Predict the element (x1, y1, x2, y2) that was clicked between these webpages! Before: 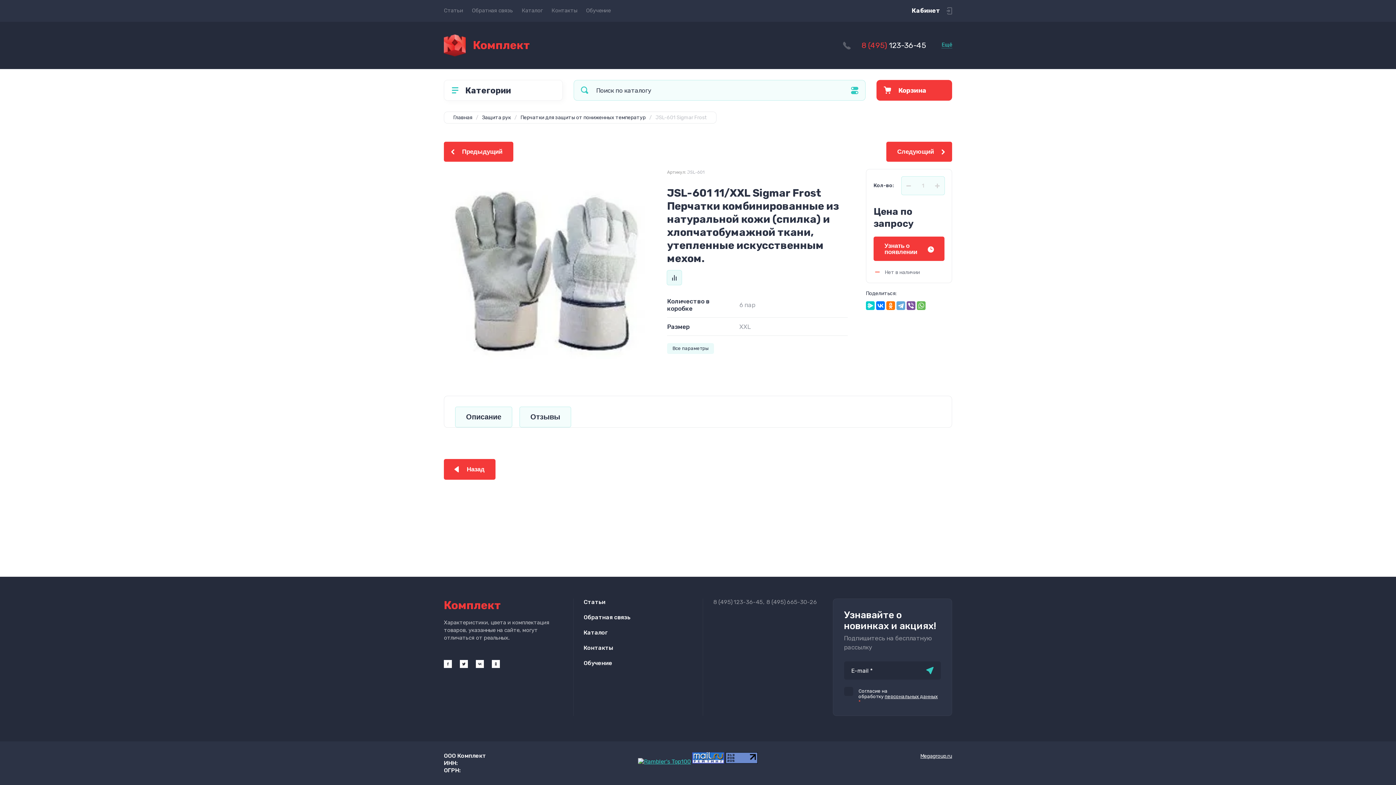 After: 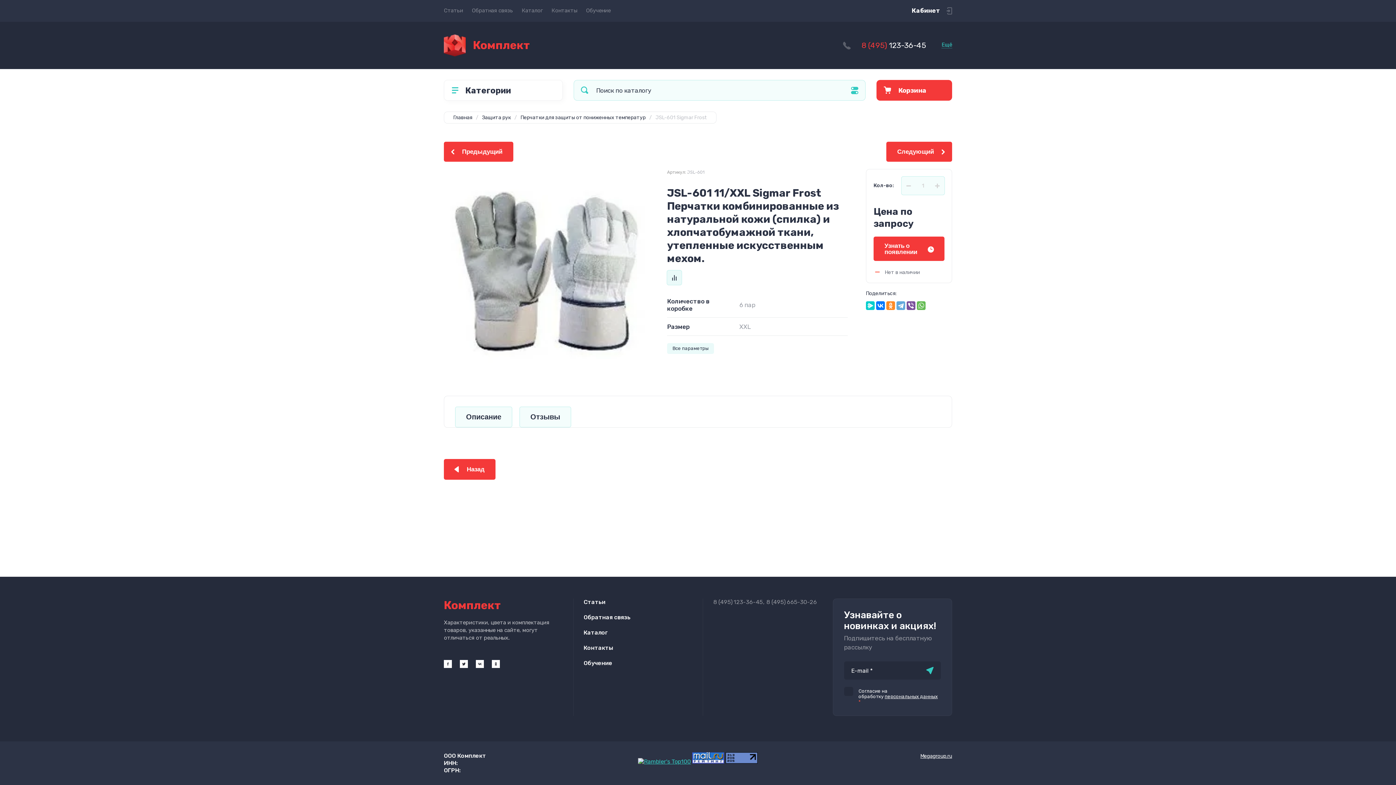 Action: bbox: (886, 301, 895, 310)